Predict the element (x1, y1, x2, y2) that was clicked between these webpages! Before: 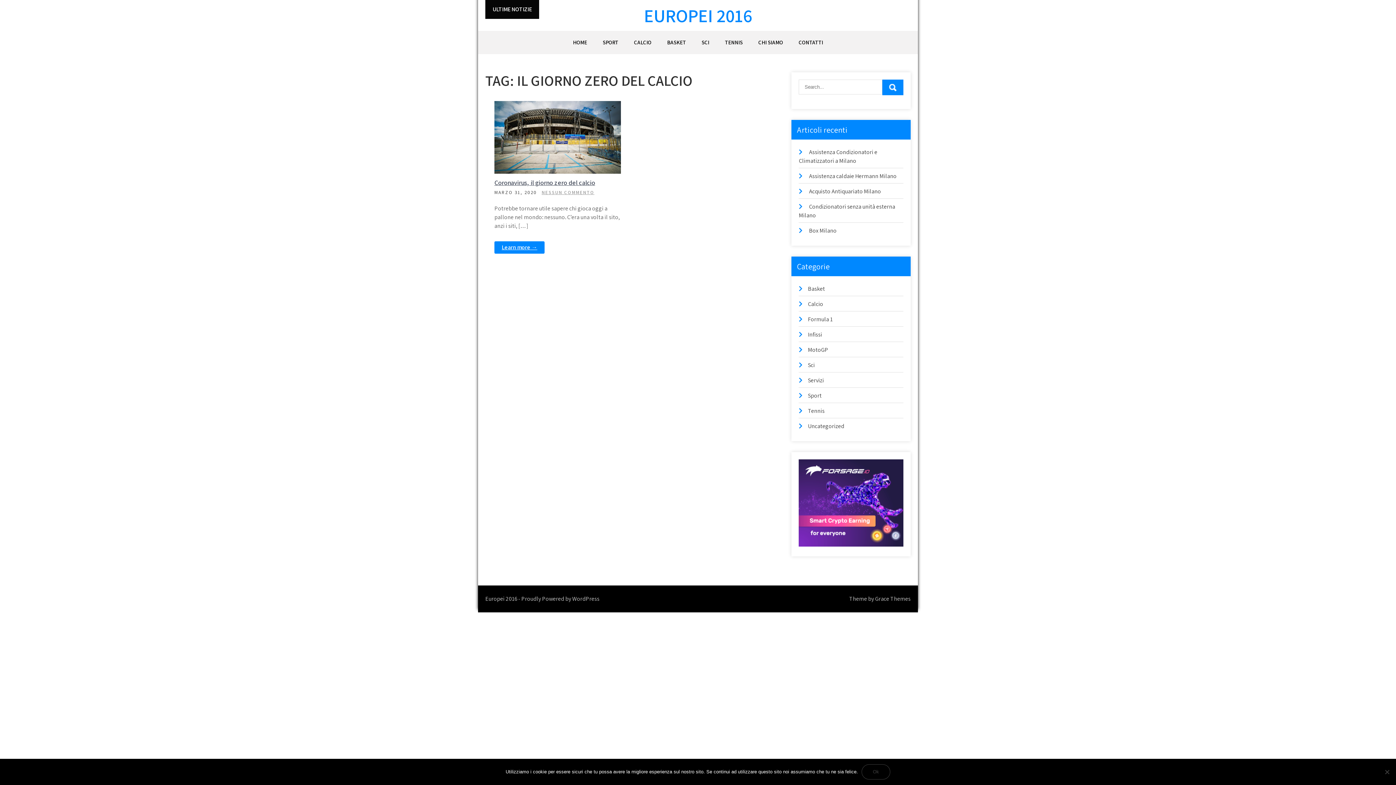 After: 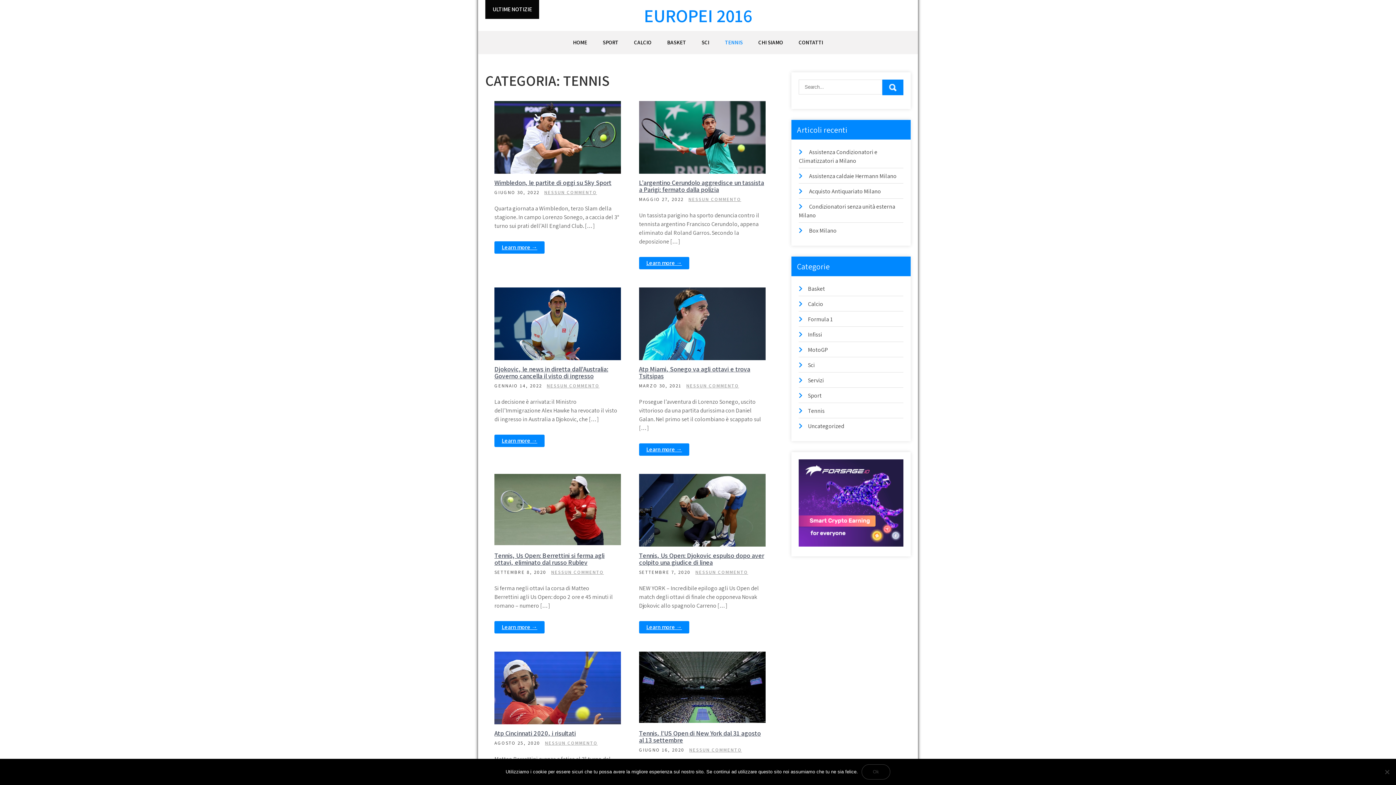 Action: label: TENNIS bbox: (717, 30, 750, 54)